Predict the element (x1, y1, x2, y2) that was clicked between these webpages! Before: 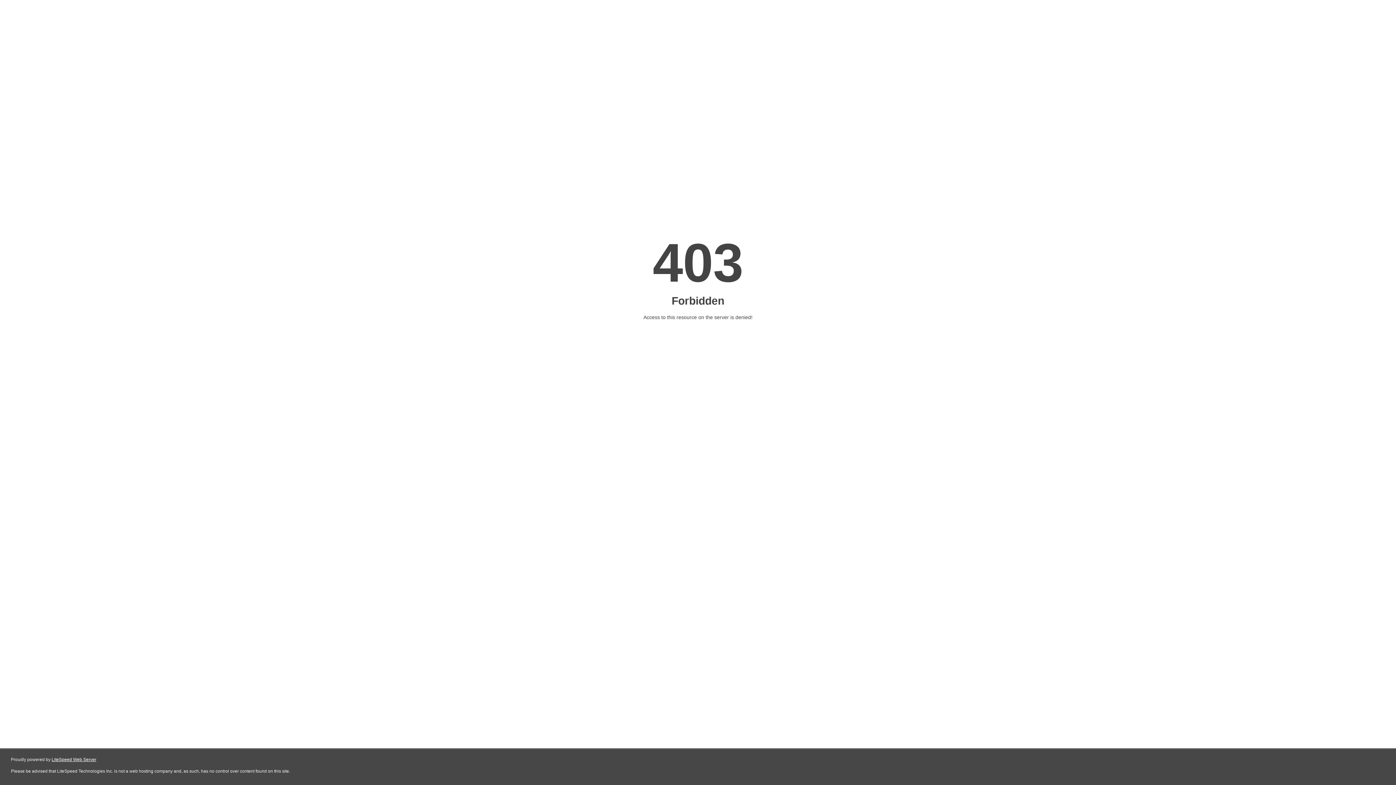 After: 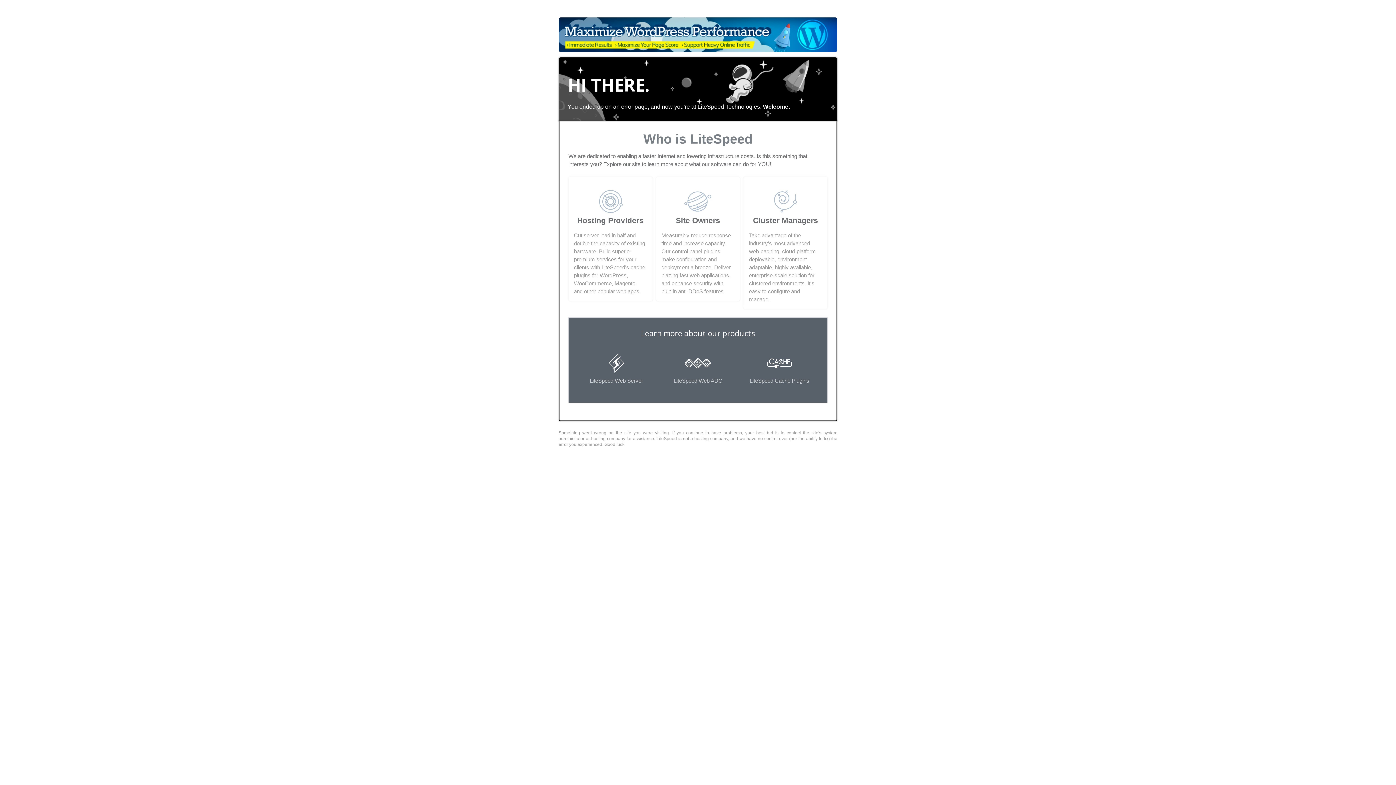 Action: bbox: (51, 757, 96, 762) label: LiteSpeed Web Server